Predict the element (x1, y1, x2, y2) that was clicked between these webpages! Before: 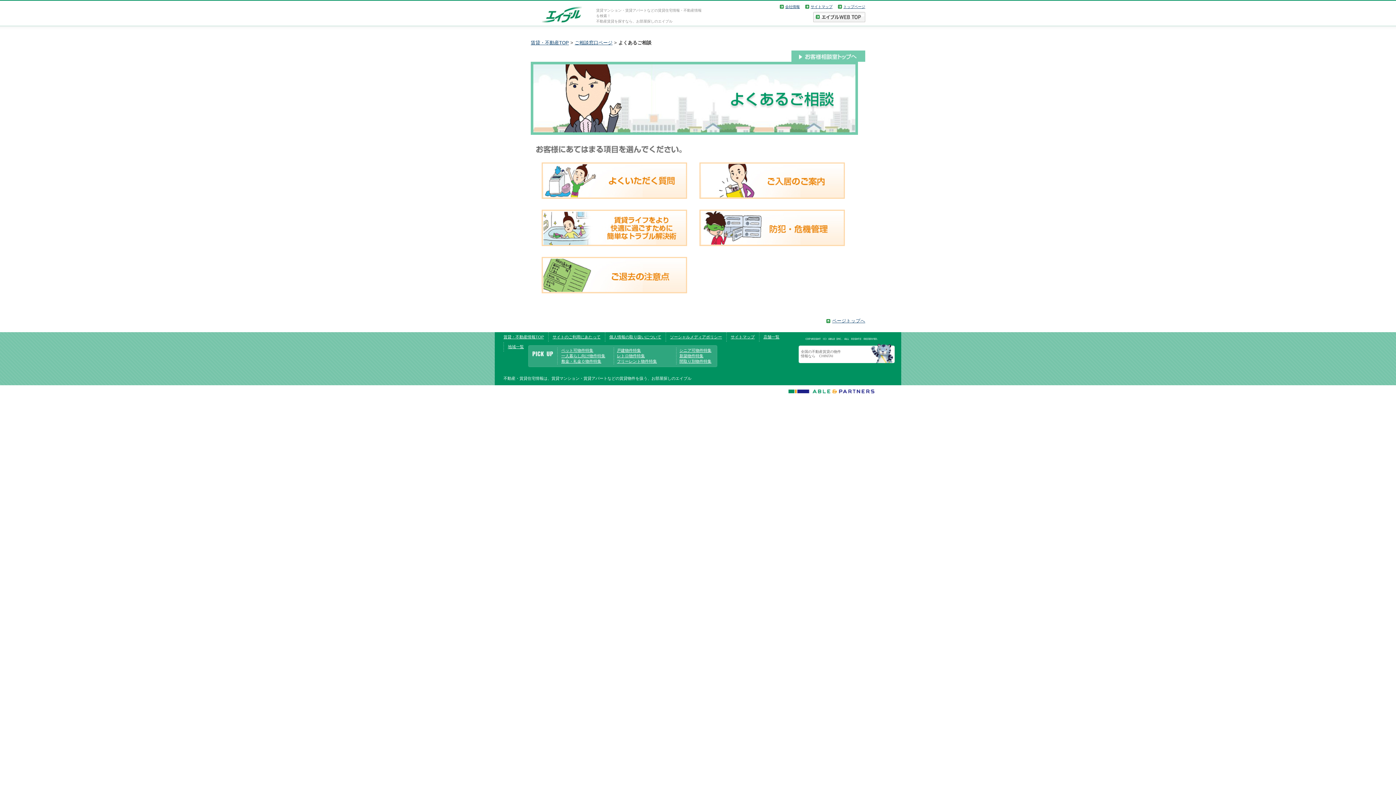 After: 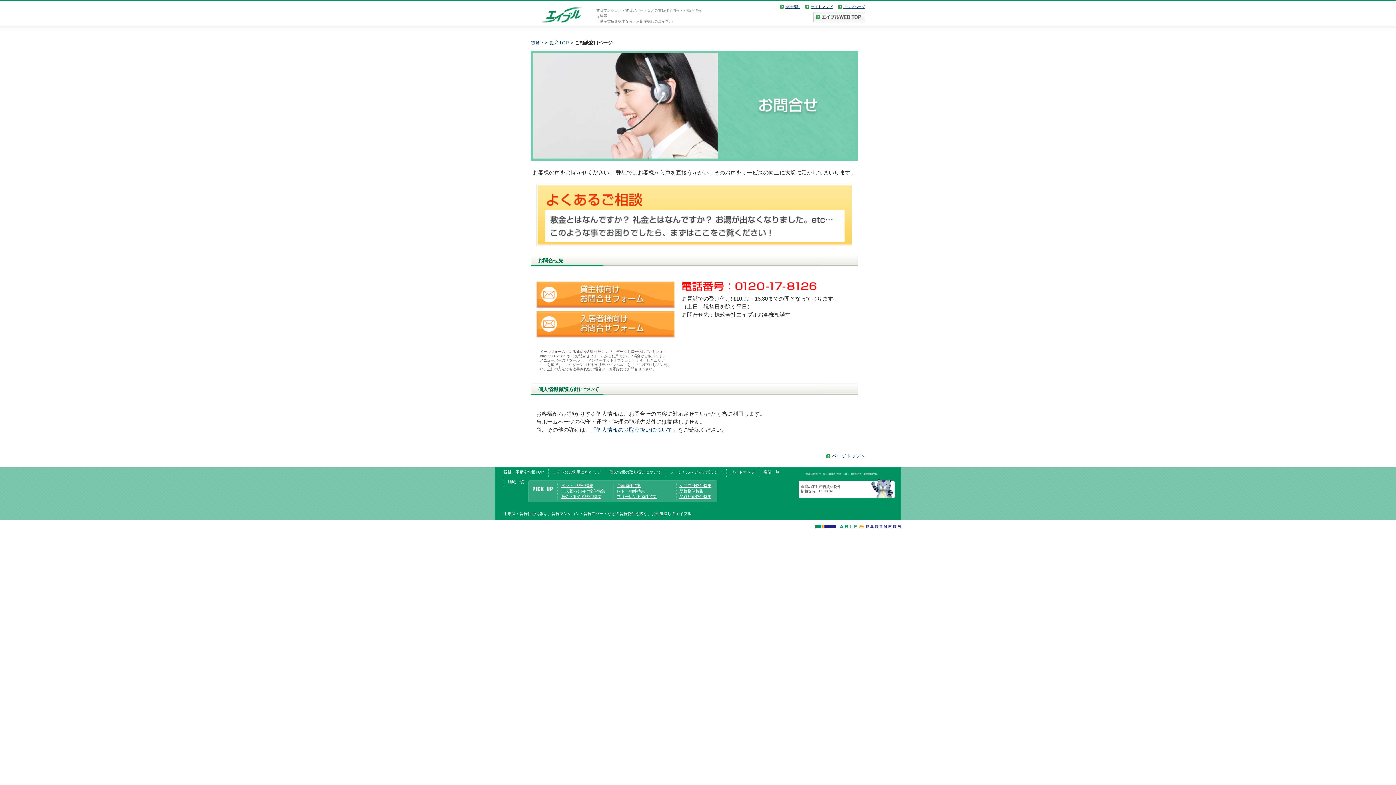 Action: label: ご相談窓口ページ bbox: (574, 40, 612, 45)